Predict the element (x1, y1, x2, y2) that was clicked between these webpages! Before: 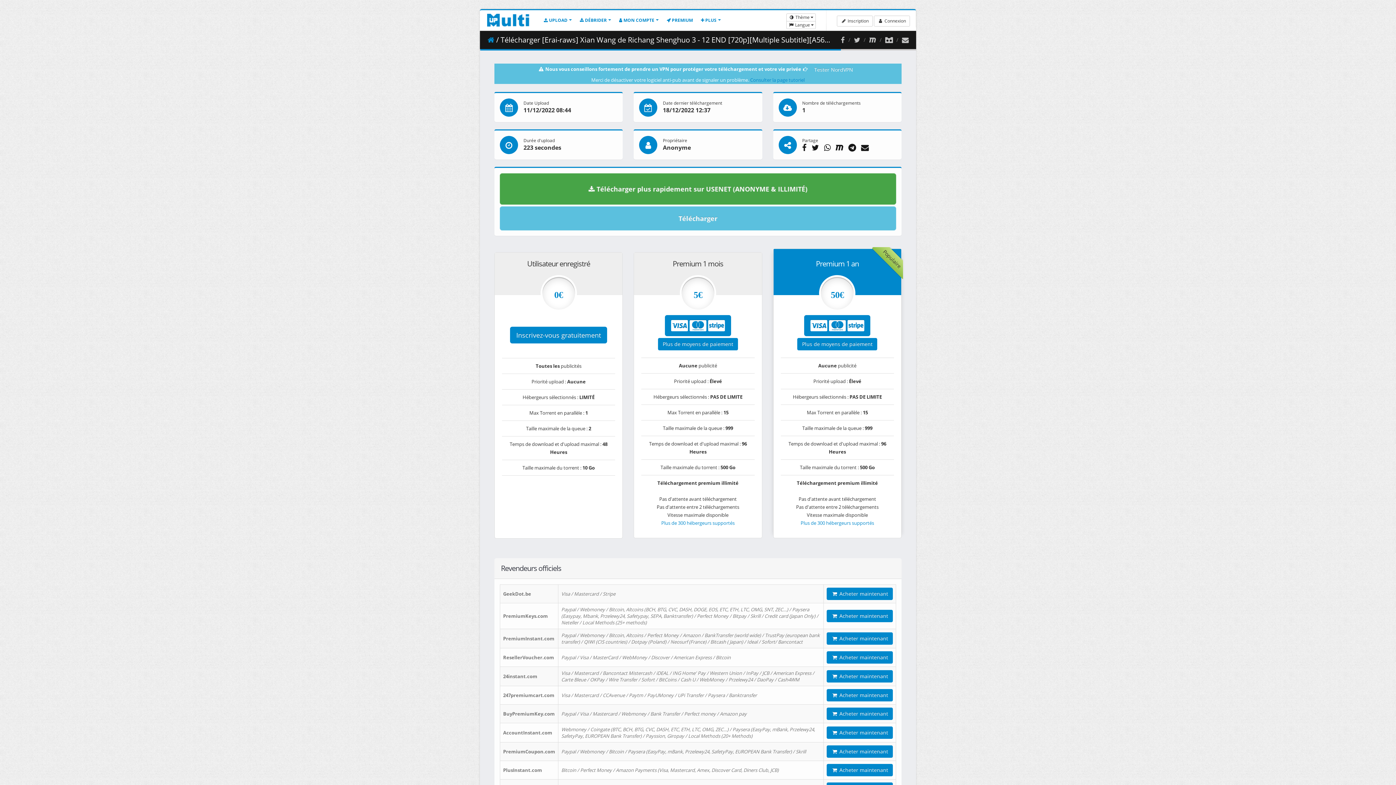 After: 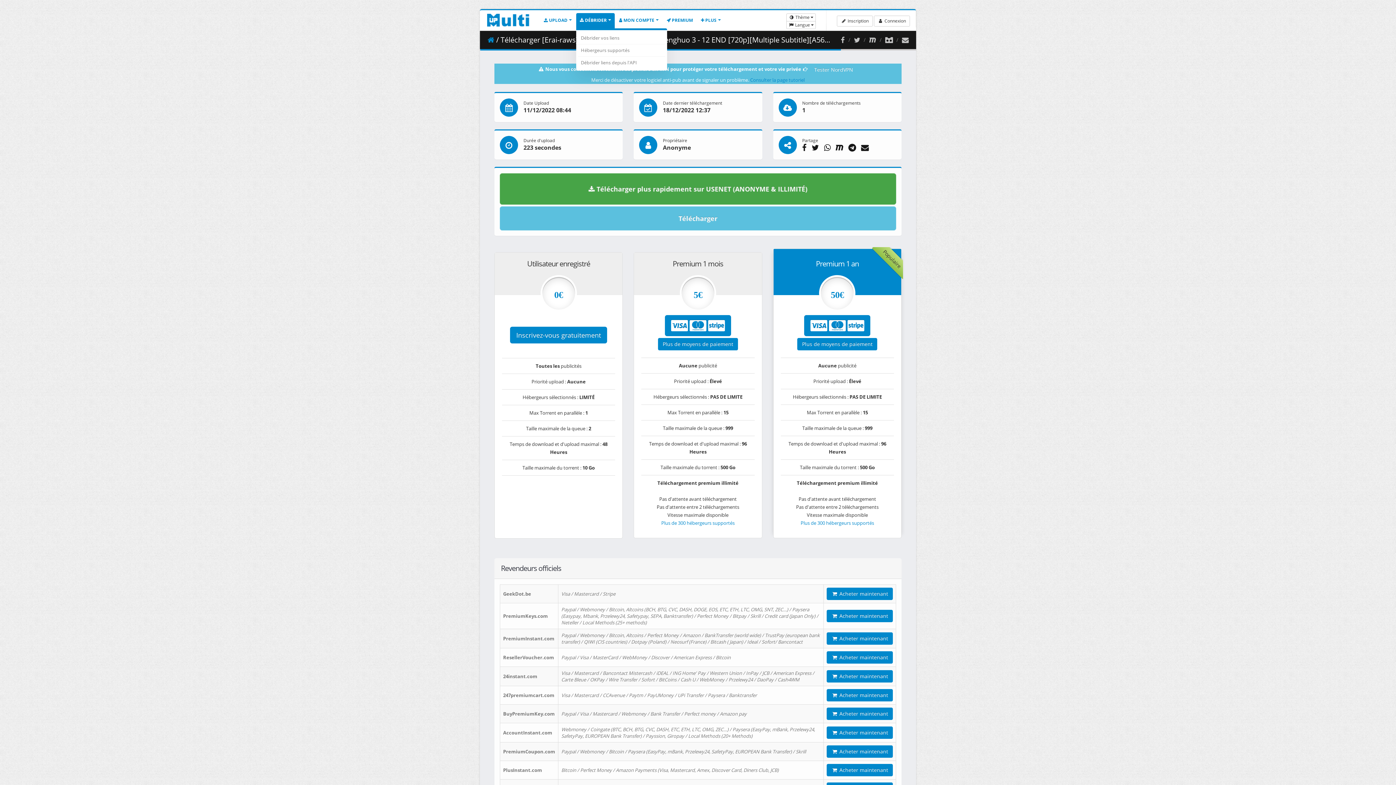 Action: label:  DÉBRIDER bbox: (576, 13, 614, 27)